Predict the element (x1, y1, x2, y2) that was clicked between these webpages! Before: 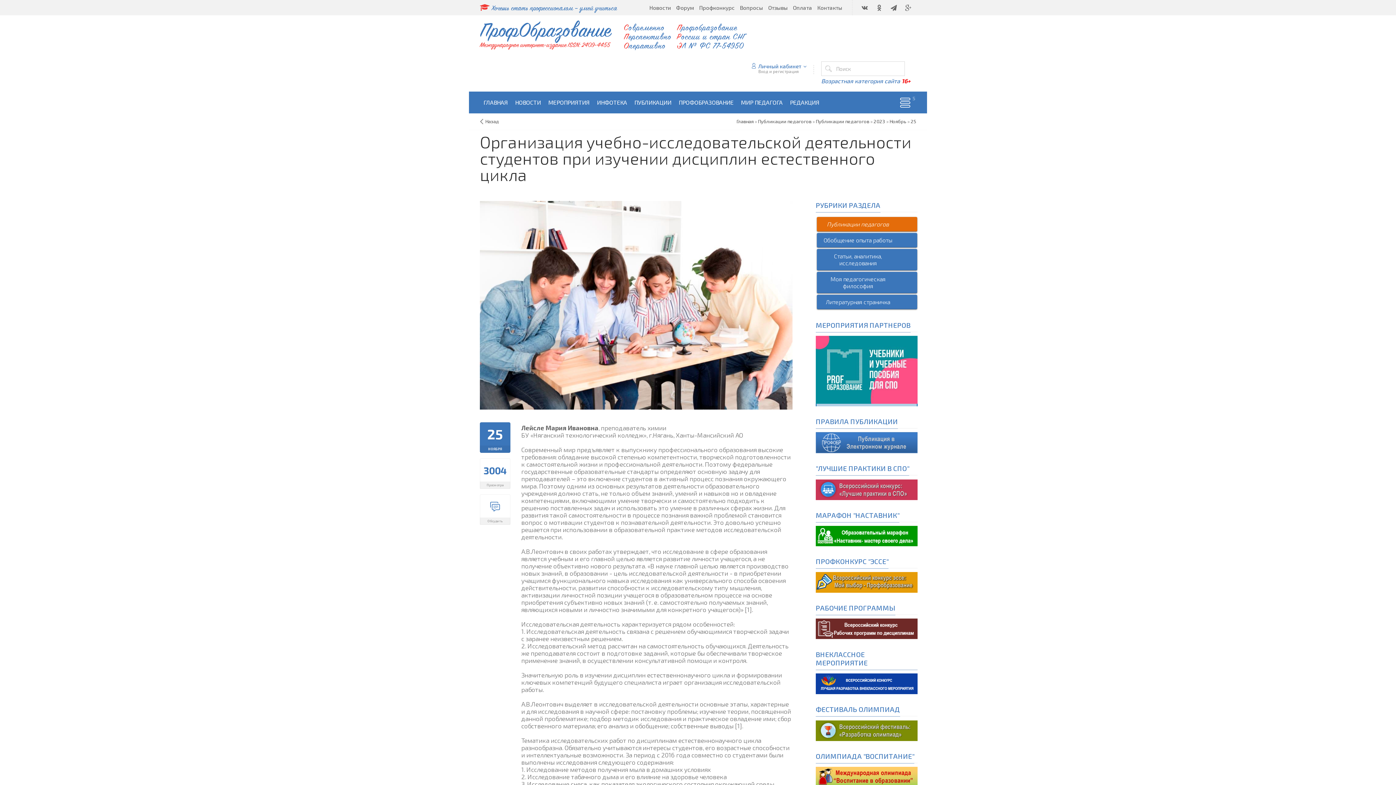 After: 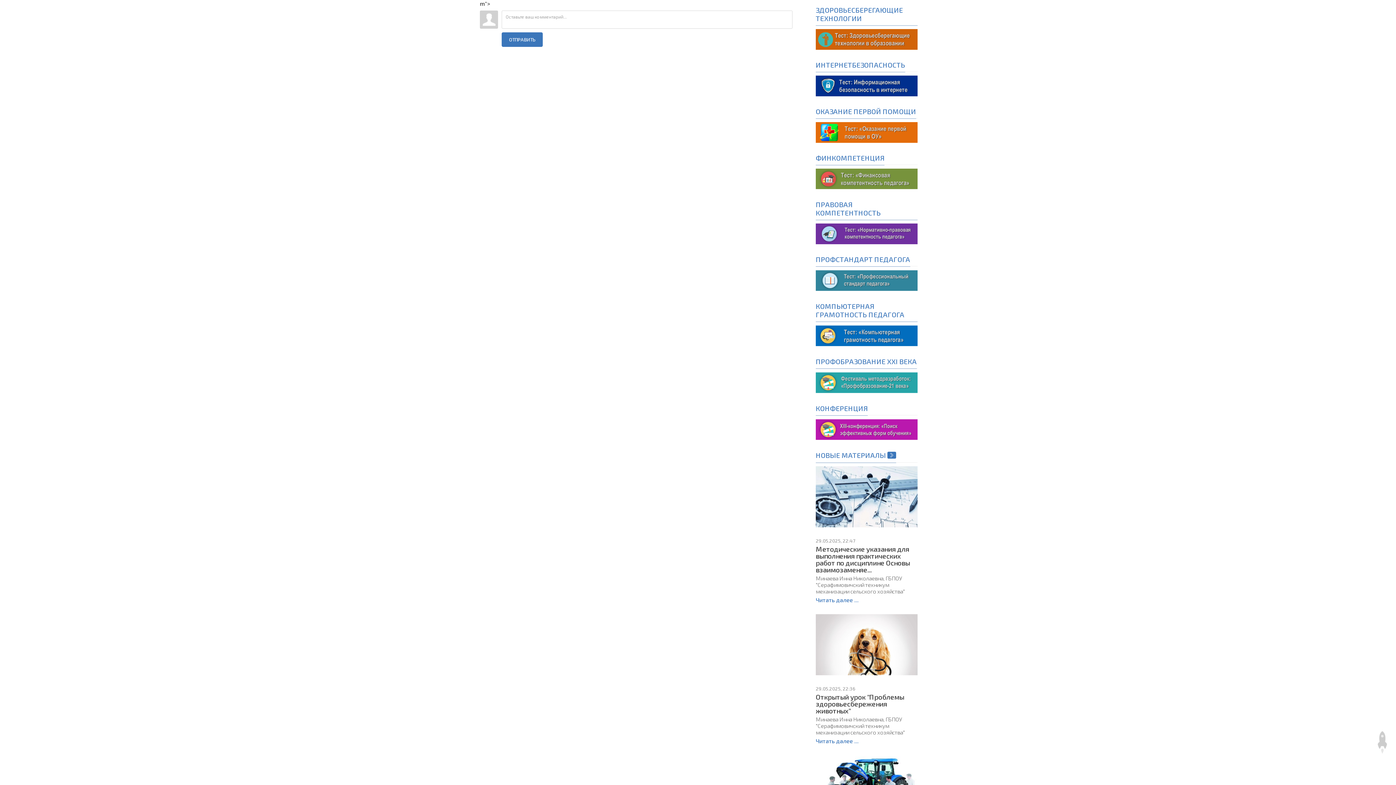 Action: bbox: (480, 494, 510, 524) label: Обсудить